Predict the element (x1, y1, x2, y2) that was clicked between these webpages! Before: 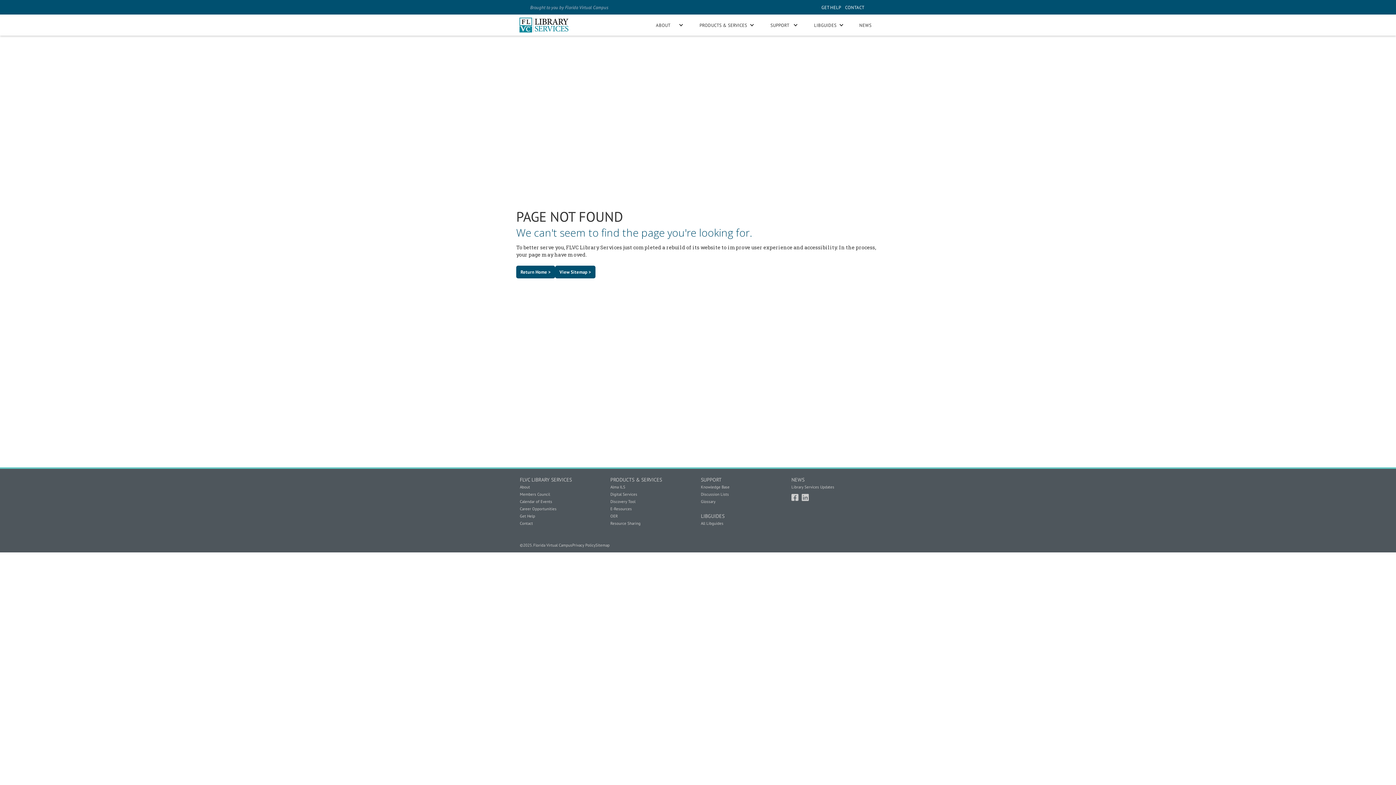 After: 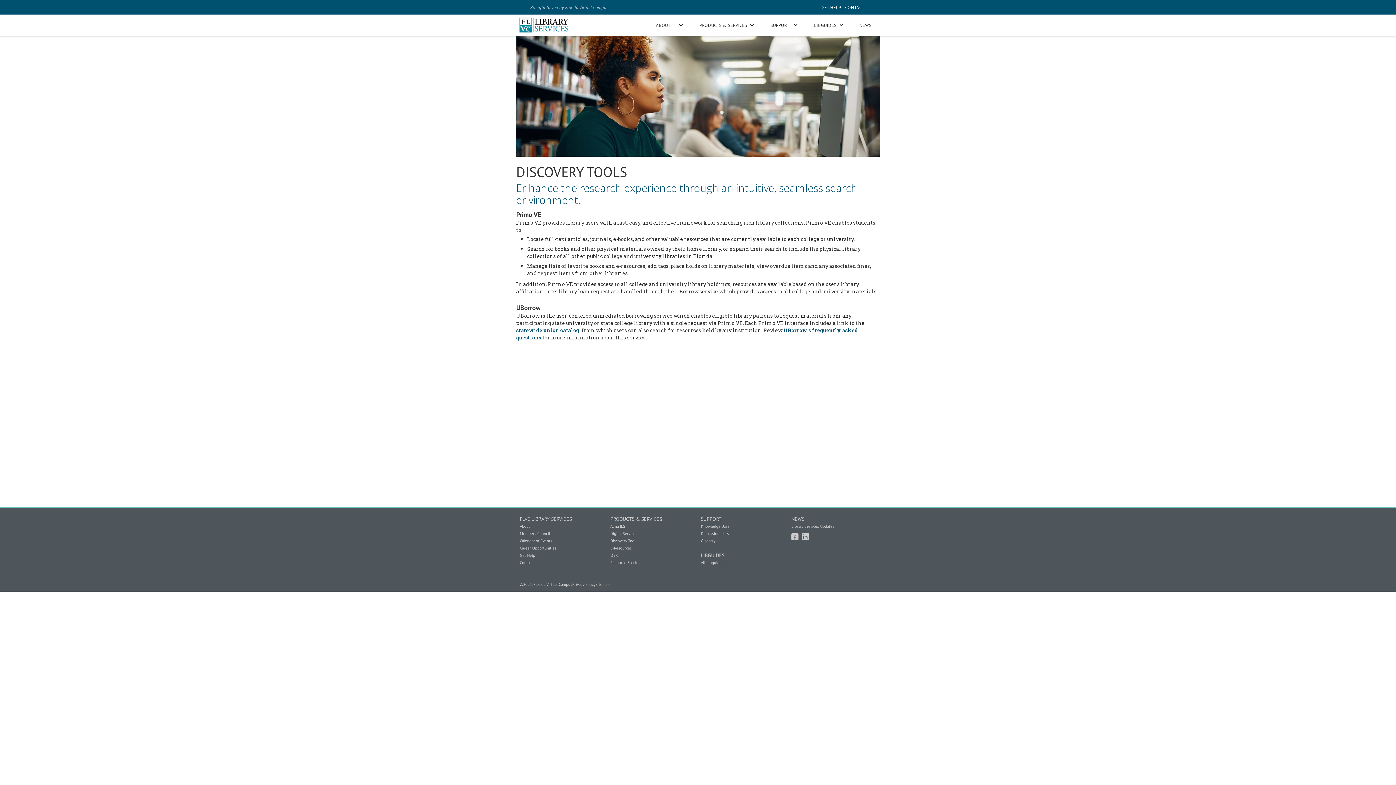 Action: bbox: (610, 498, 695, 505) label: Discovery Tool